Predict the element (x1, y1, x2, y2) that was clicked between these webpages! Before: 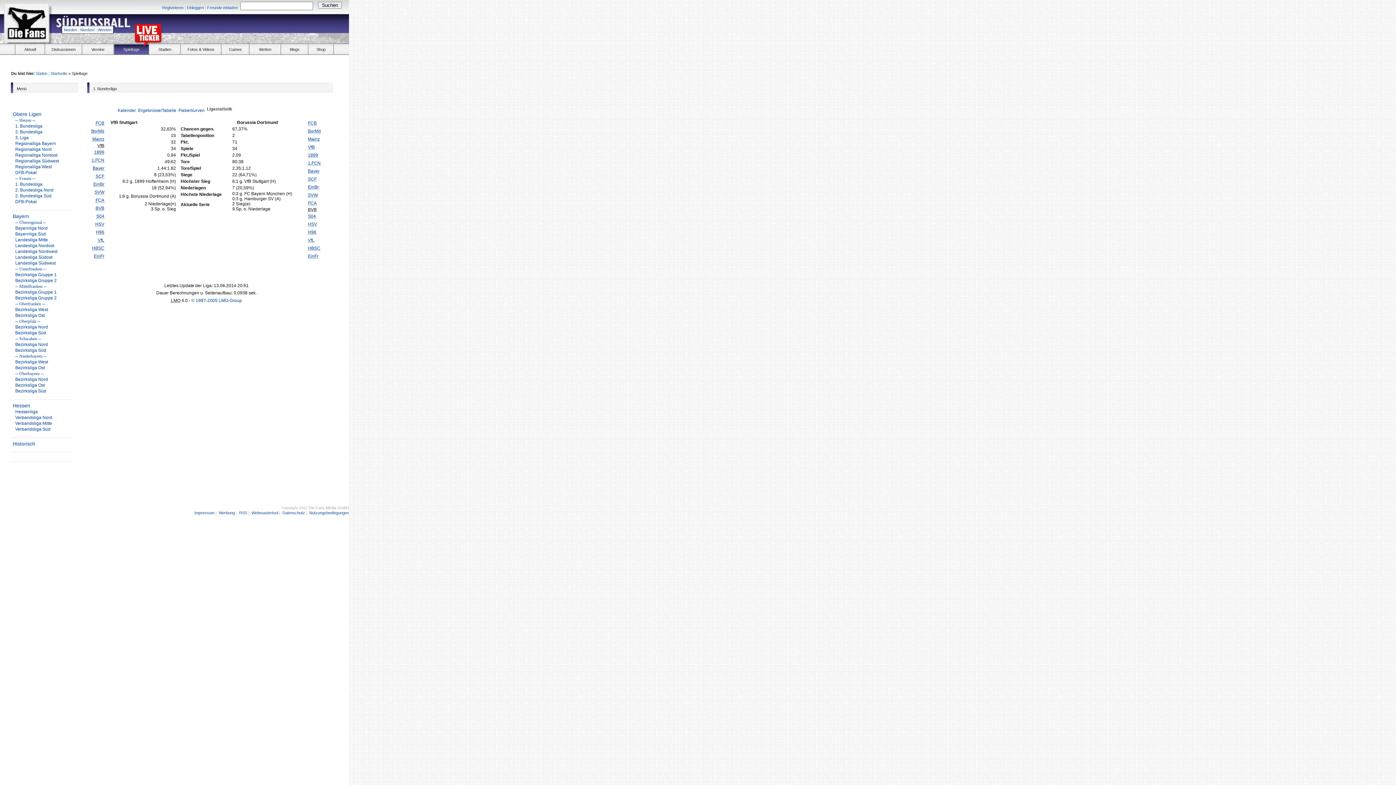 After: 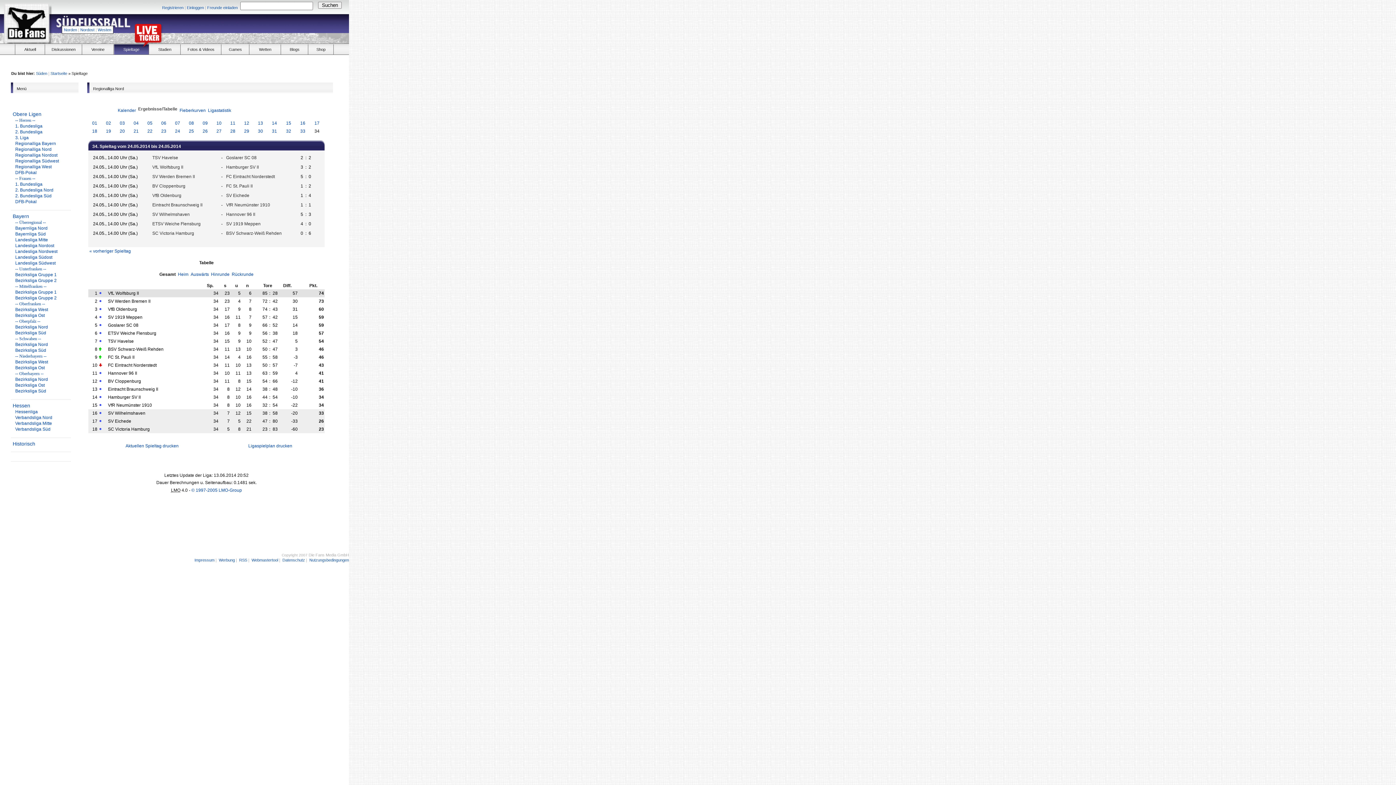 Action: bbox: (15, 146, 51, 152) label: Regionalliga Nord